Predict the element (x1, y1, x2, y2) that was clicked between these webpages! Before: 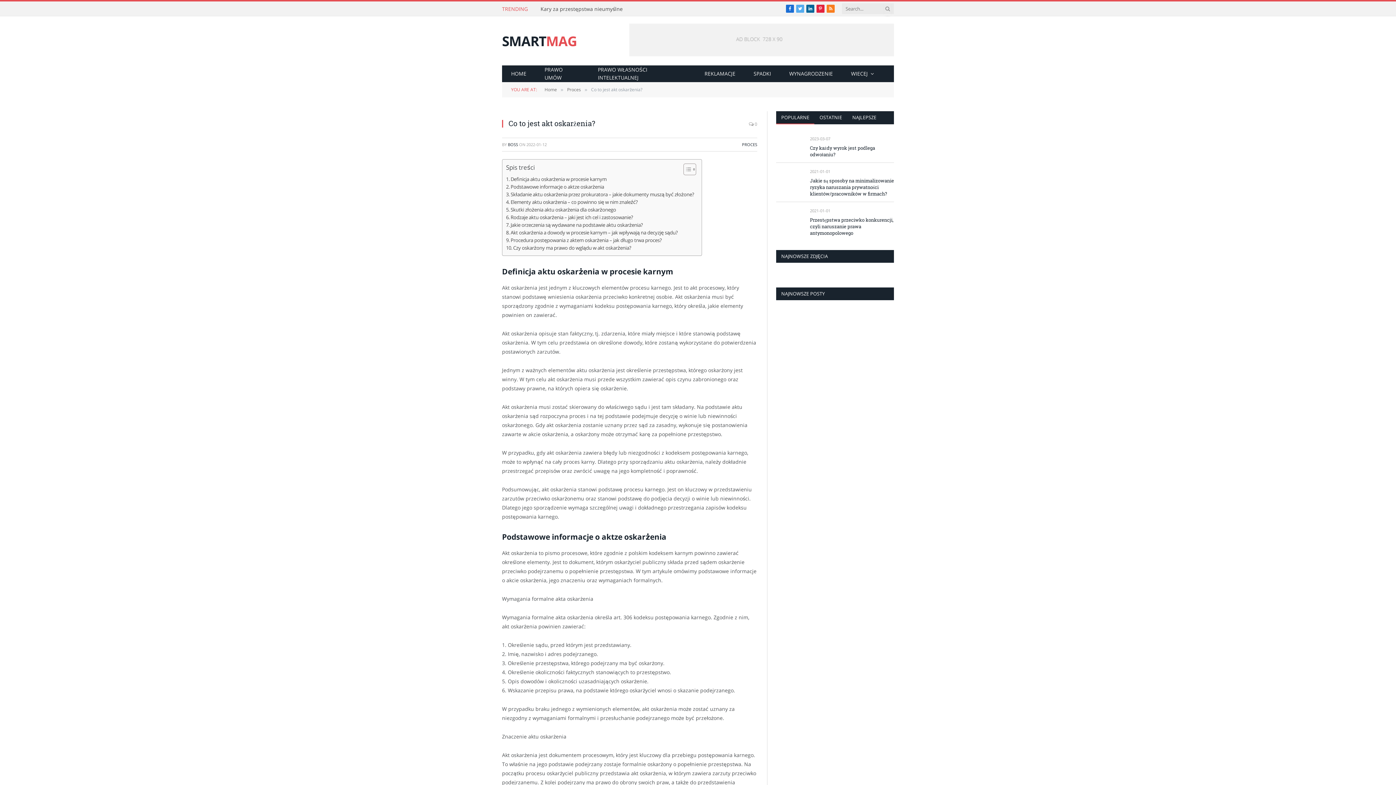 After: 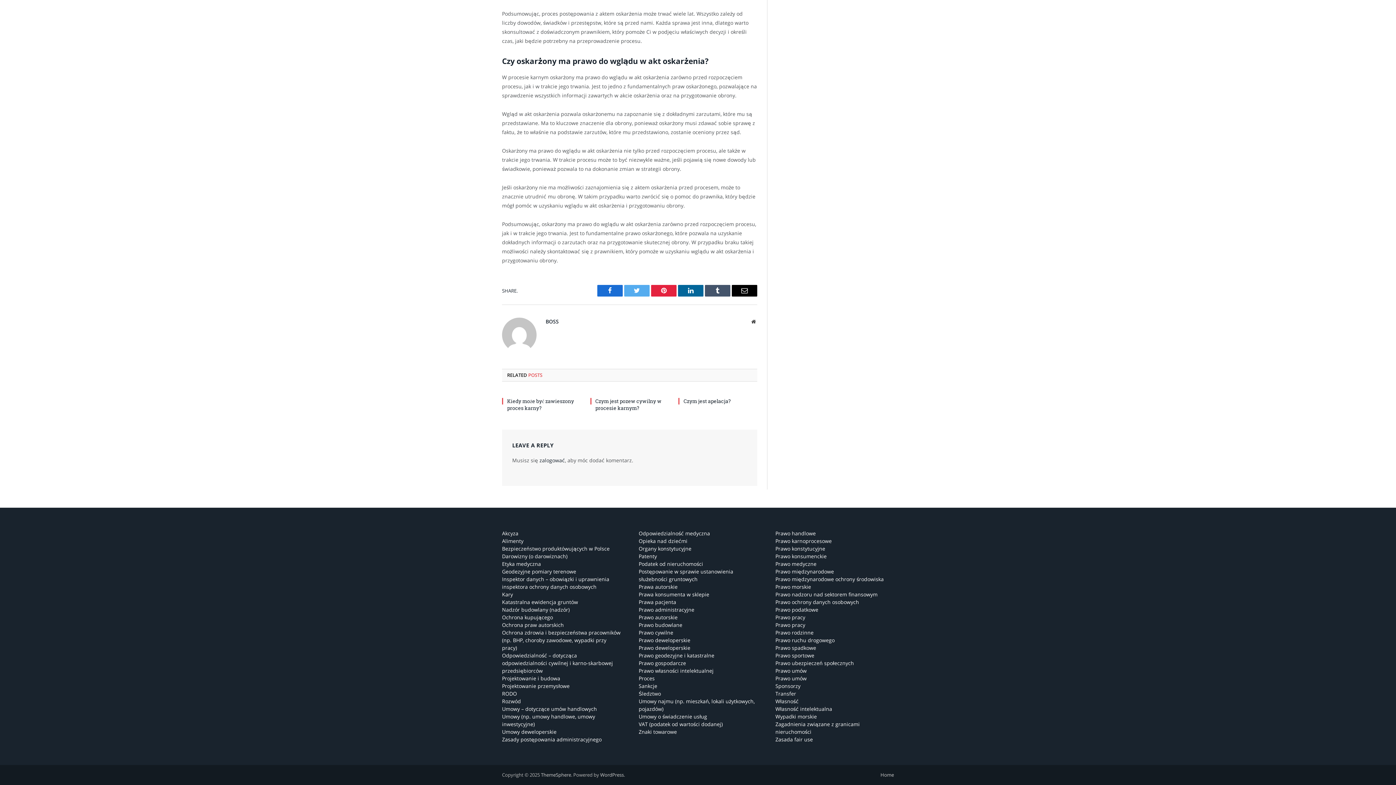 Action: bbox: (749, 118, 757, 130) label:  0